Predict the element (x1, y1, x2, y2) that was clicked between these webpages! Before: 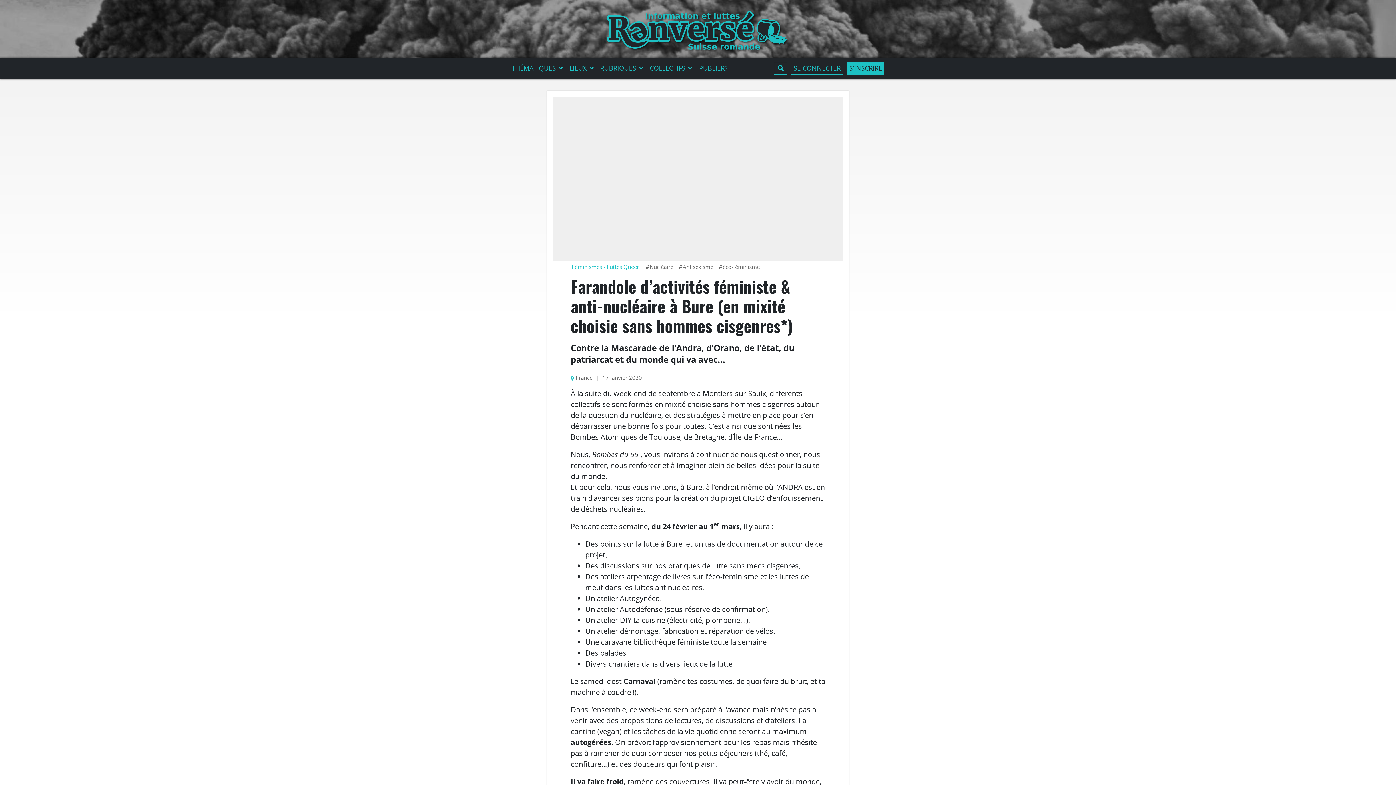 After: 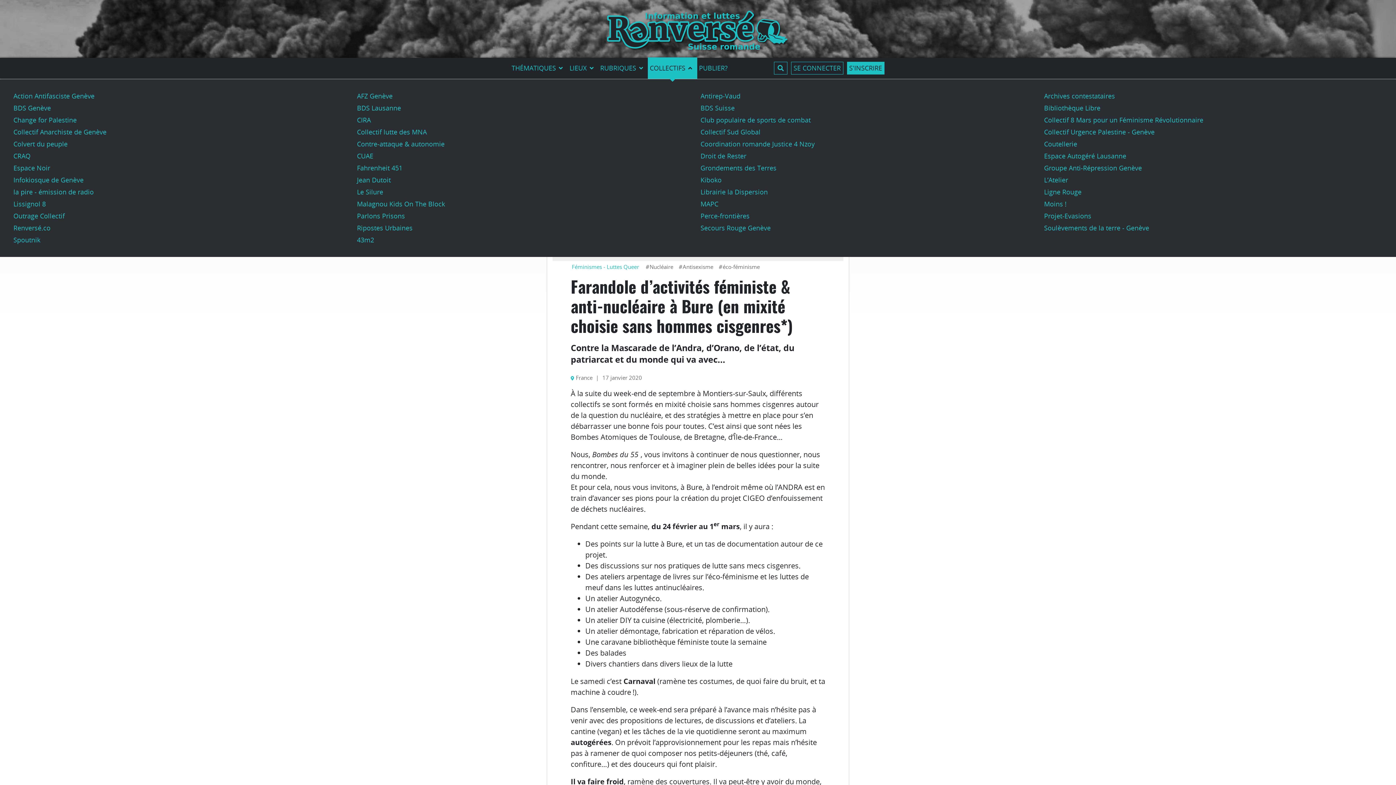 Action: bbox: (648, 57, 697, 79) label: COLLECTIFS